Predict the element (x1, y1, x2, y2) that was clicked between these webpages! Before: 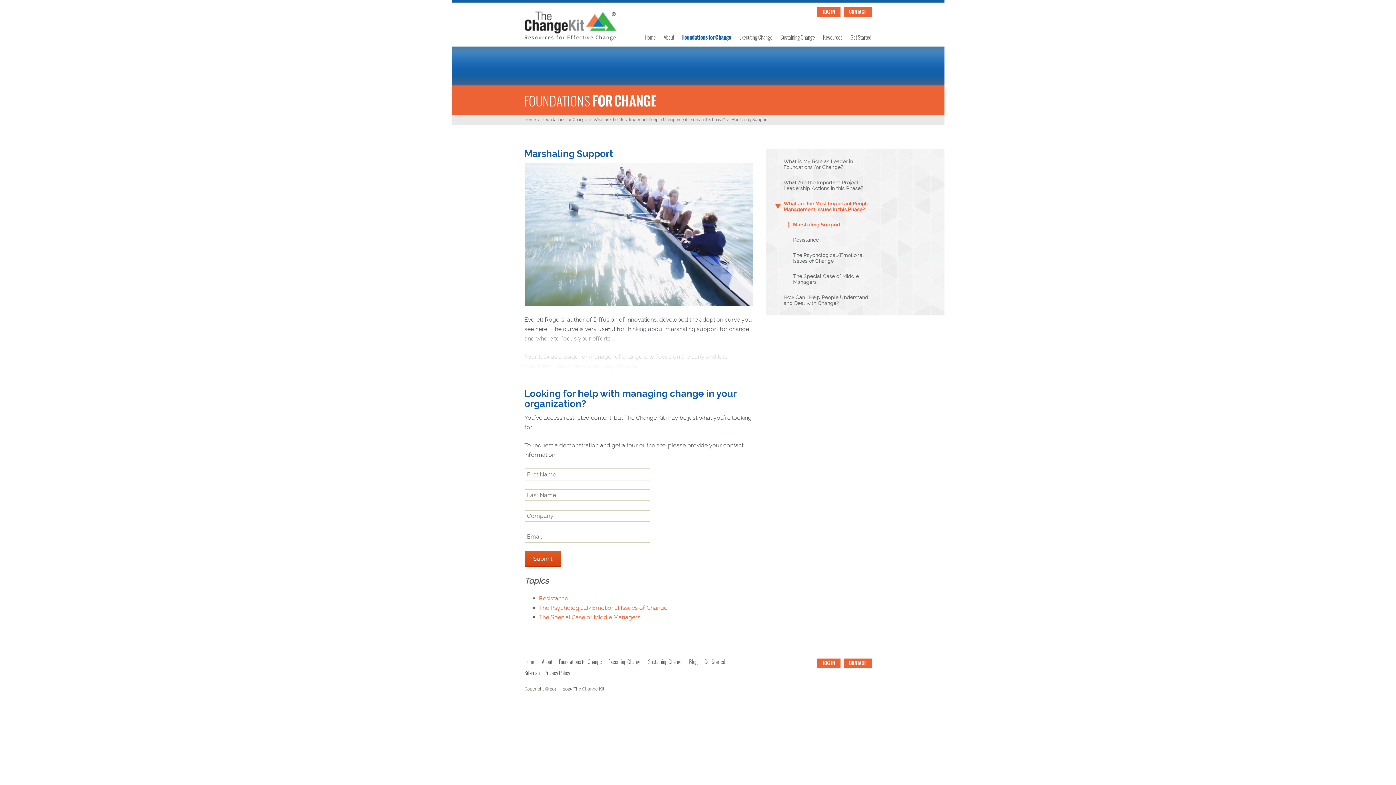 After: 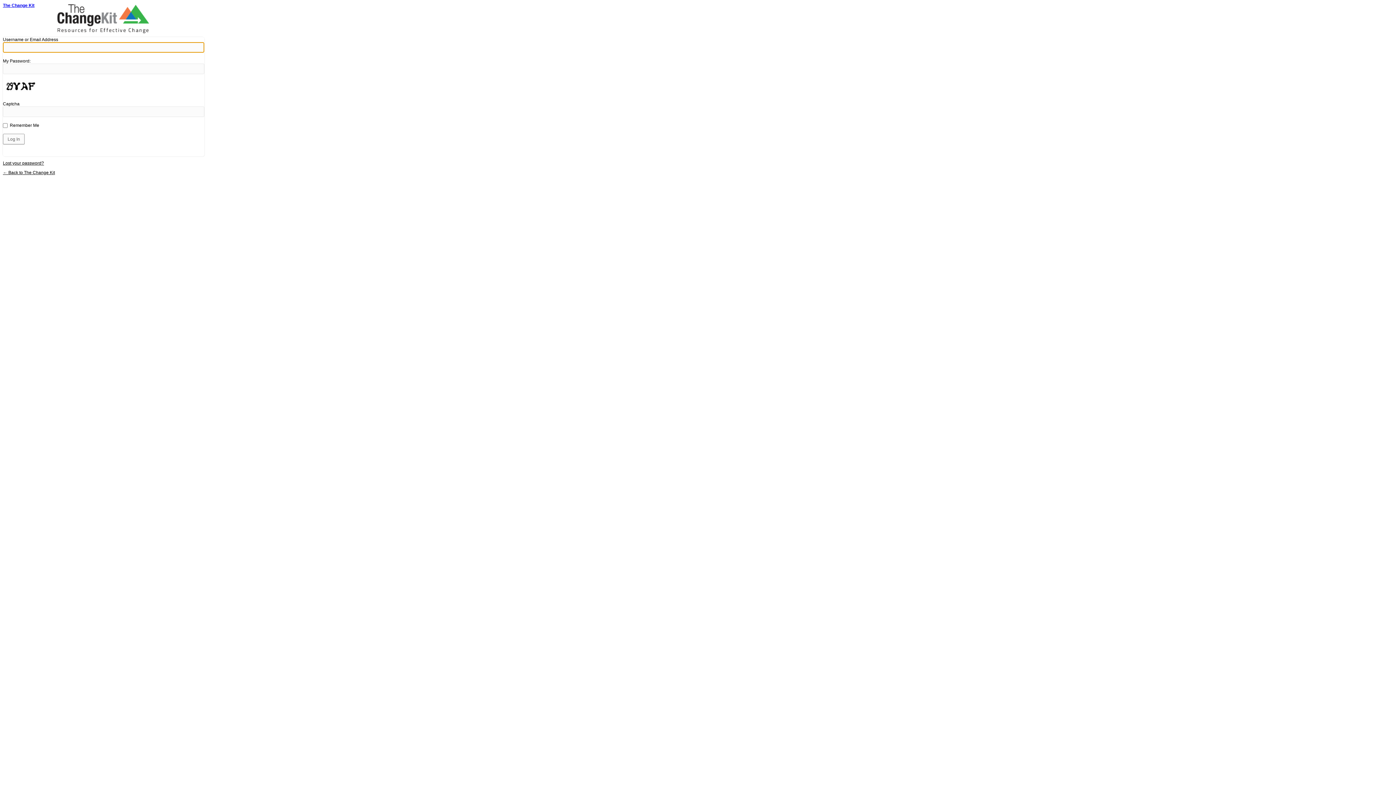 Action: bbox: (817, 658, 840, 668) label: LOG IN